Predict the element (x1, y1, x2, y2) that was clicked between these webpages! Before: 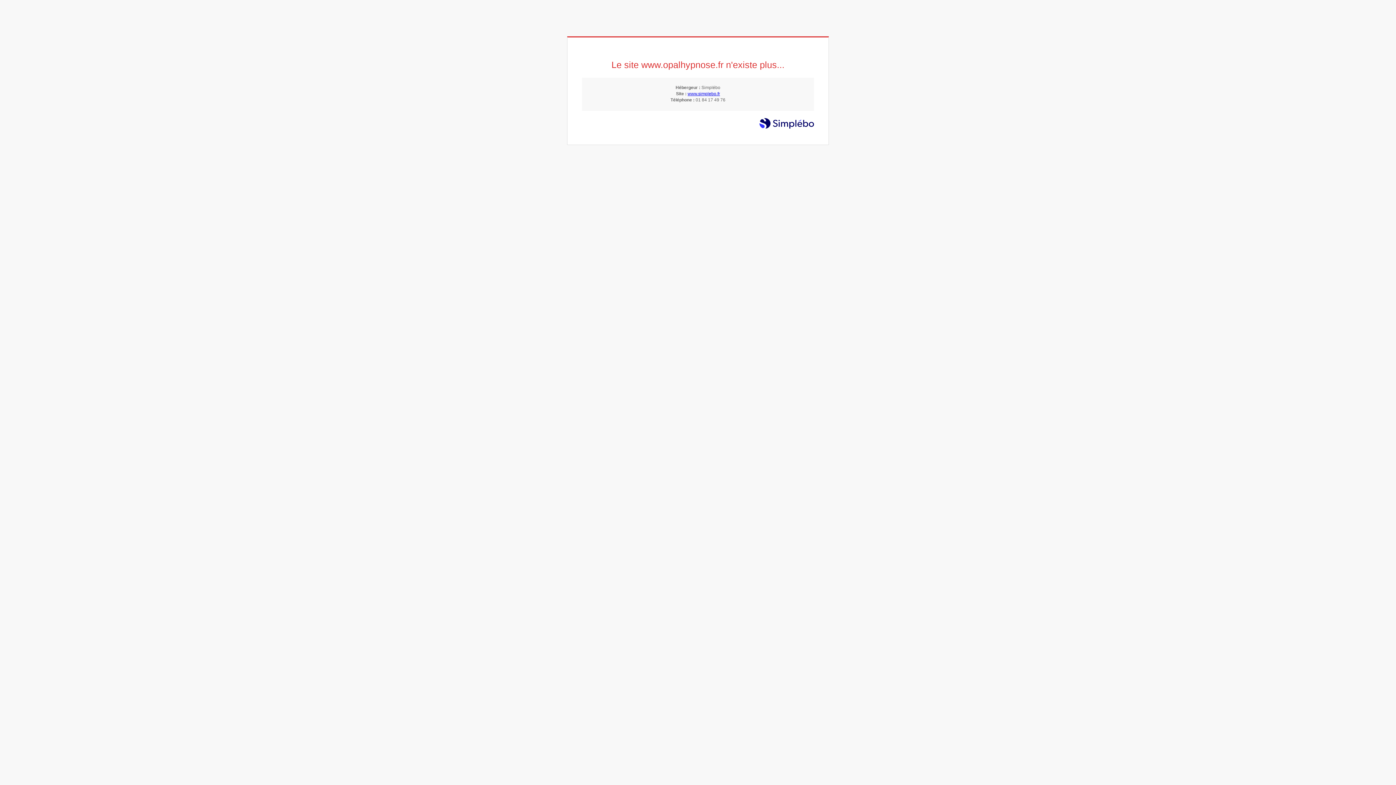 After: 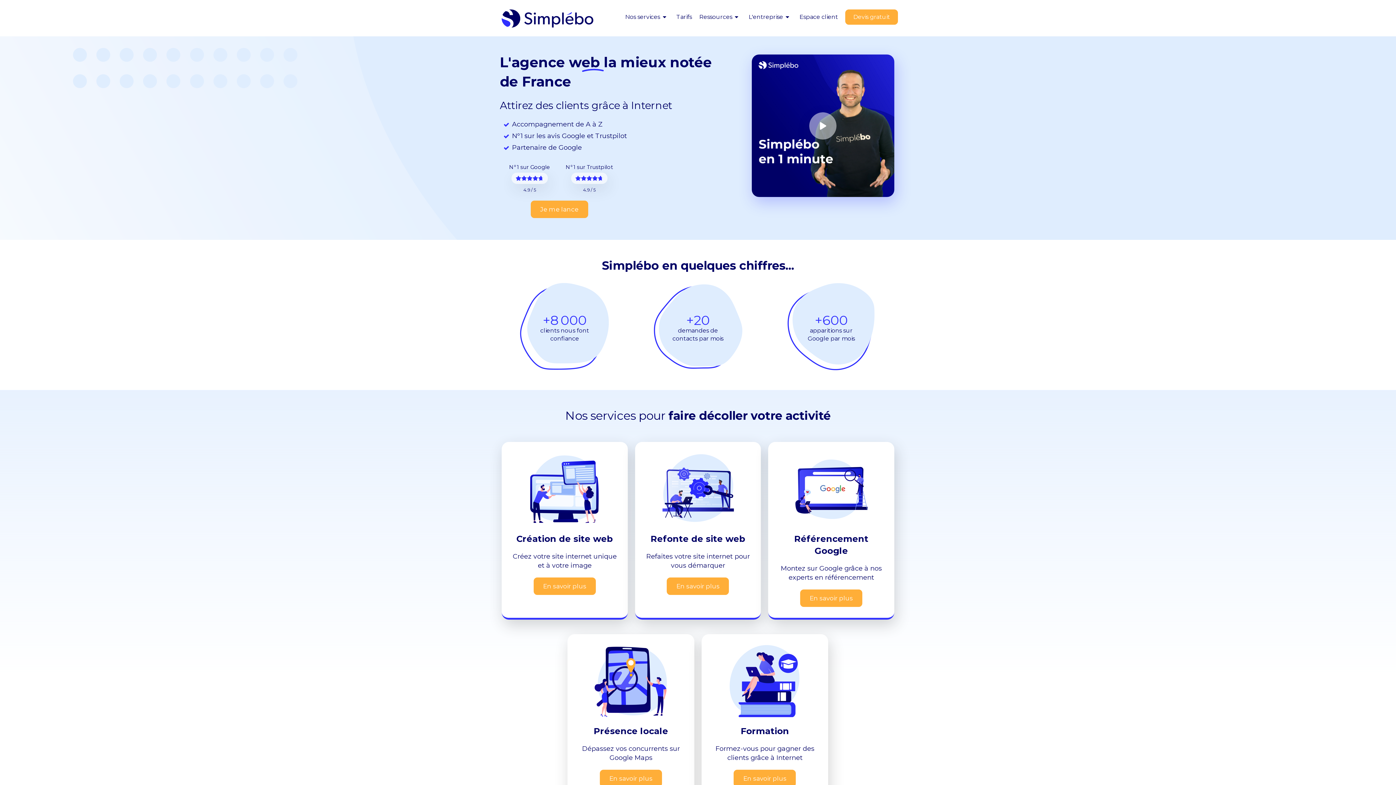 Action: bbox: (687, 91, 720, 96) label: www.simplebo.fr